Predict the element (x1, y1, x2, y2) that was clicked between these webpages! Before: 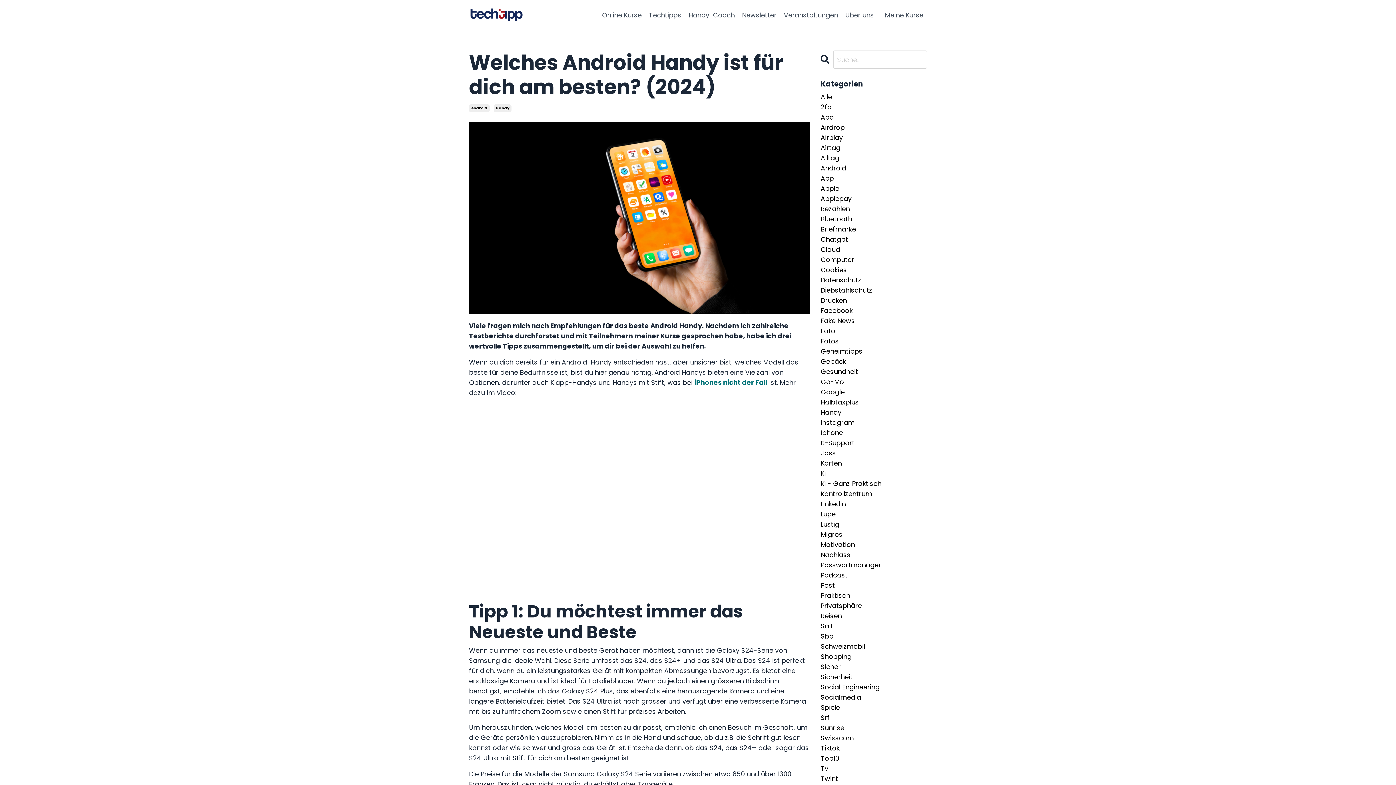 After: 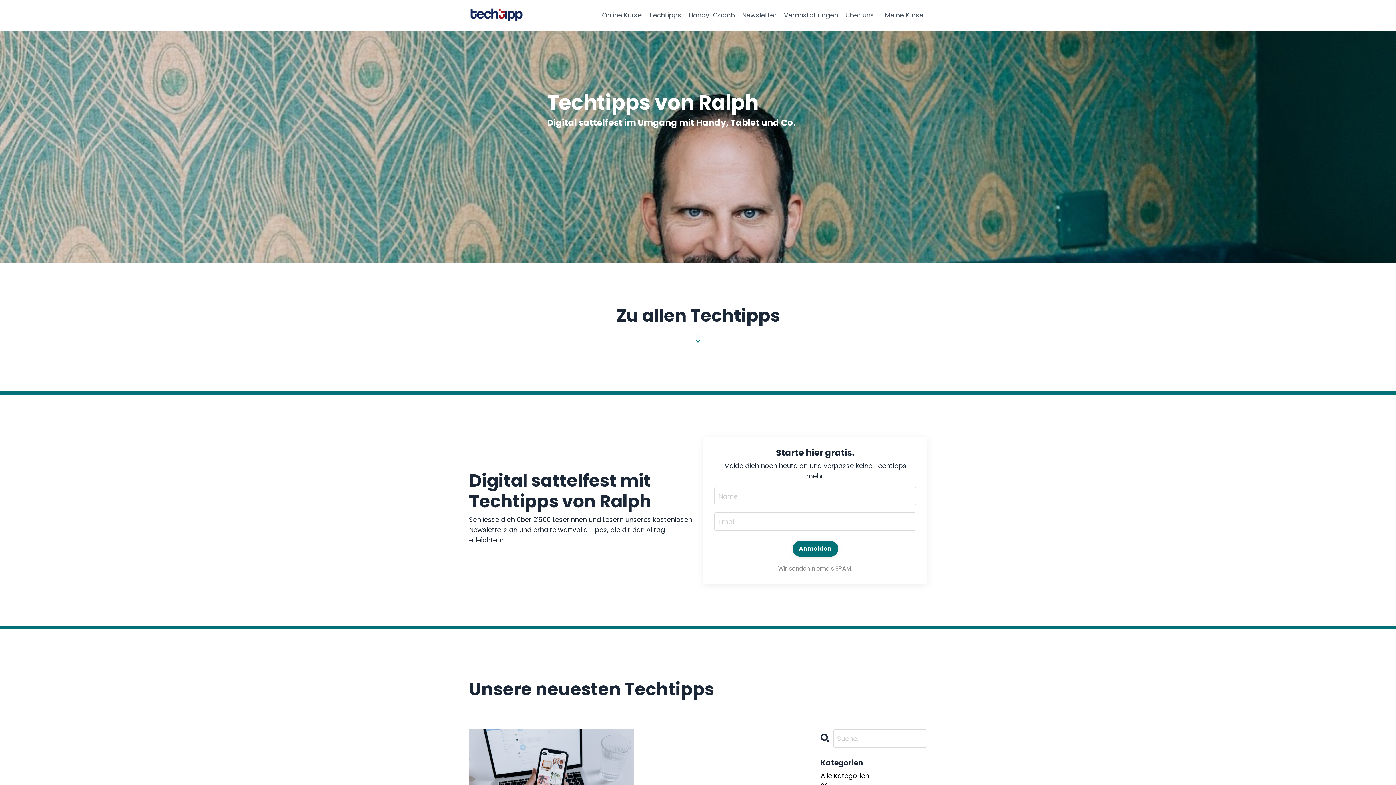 Action: bbox: (820, 336, 927, 346) label: Fotos